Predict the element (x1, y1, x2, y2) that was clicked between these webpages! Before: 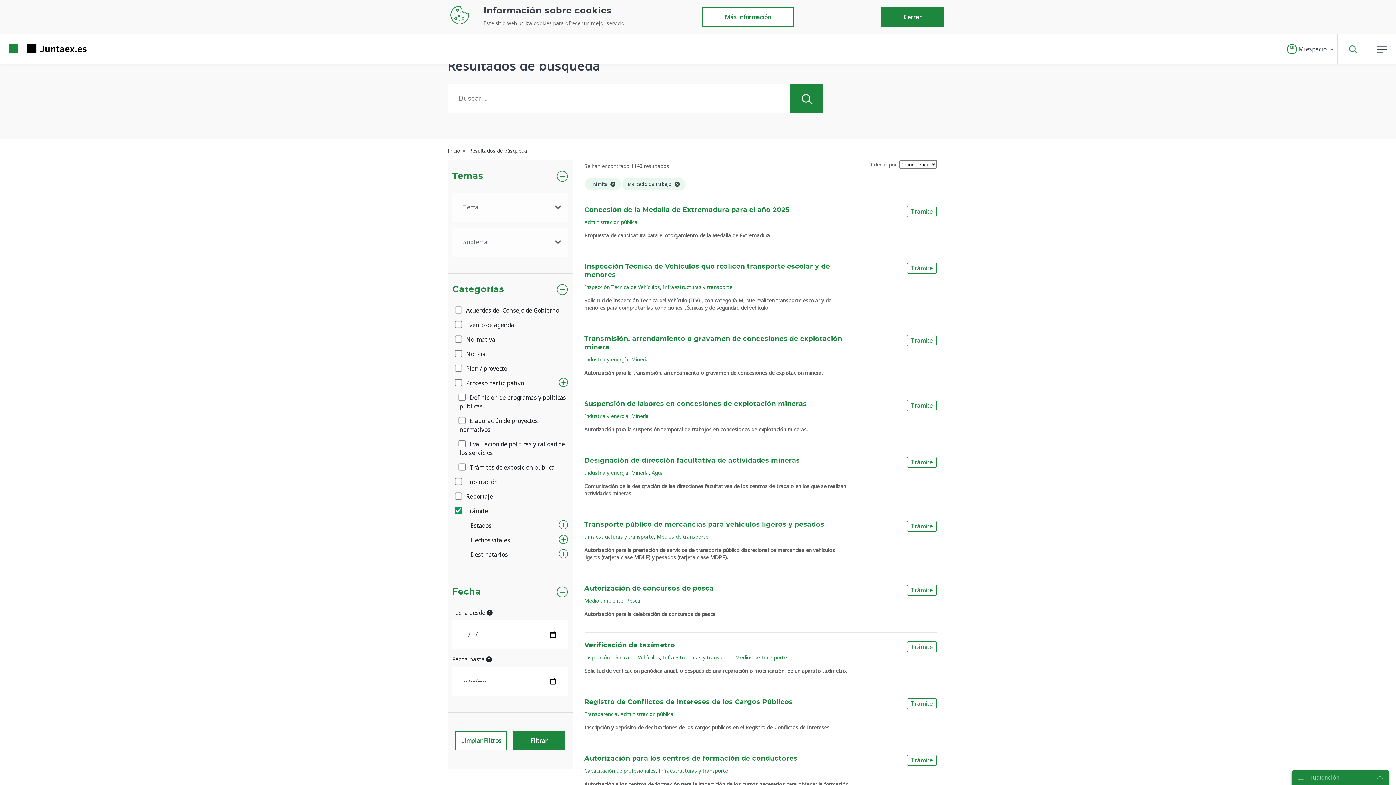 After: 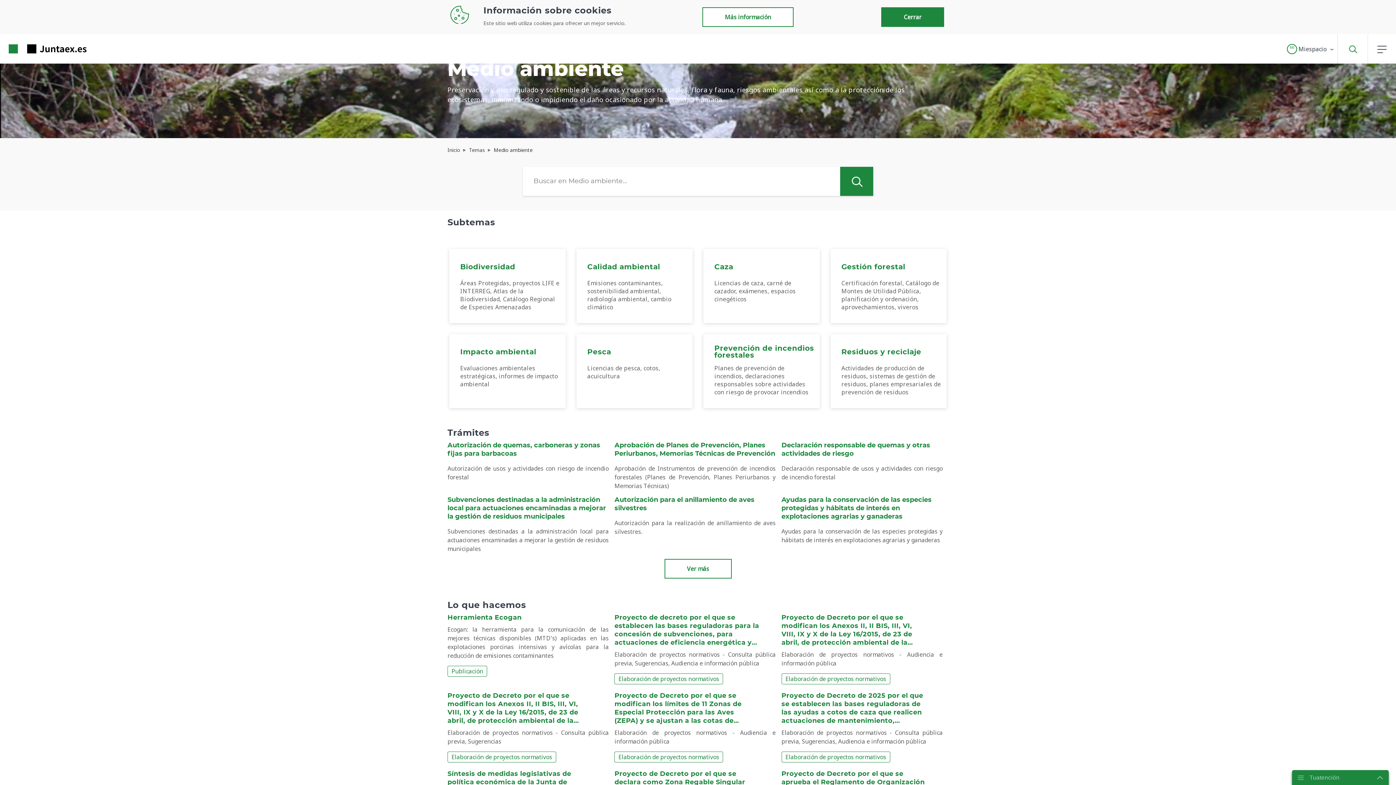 Action: label: Medio ambiente bbox: (584, 597, 623, 604)